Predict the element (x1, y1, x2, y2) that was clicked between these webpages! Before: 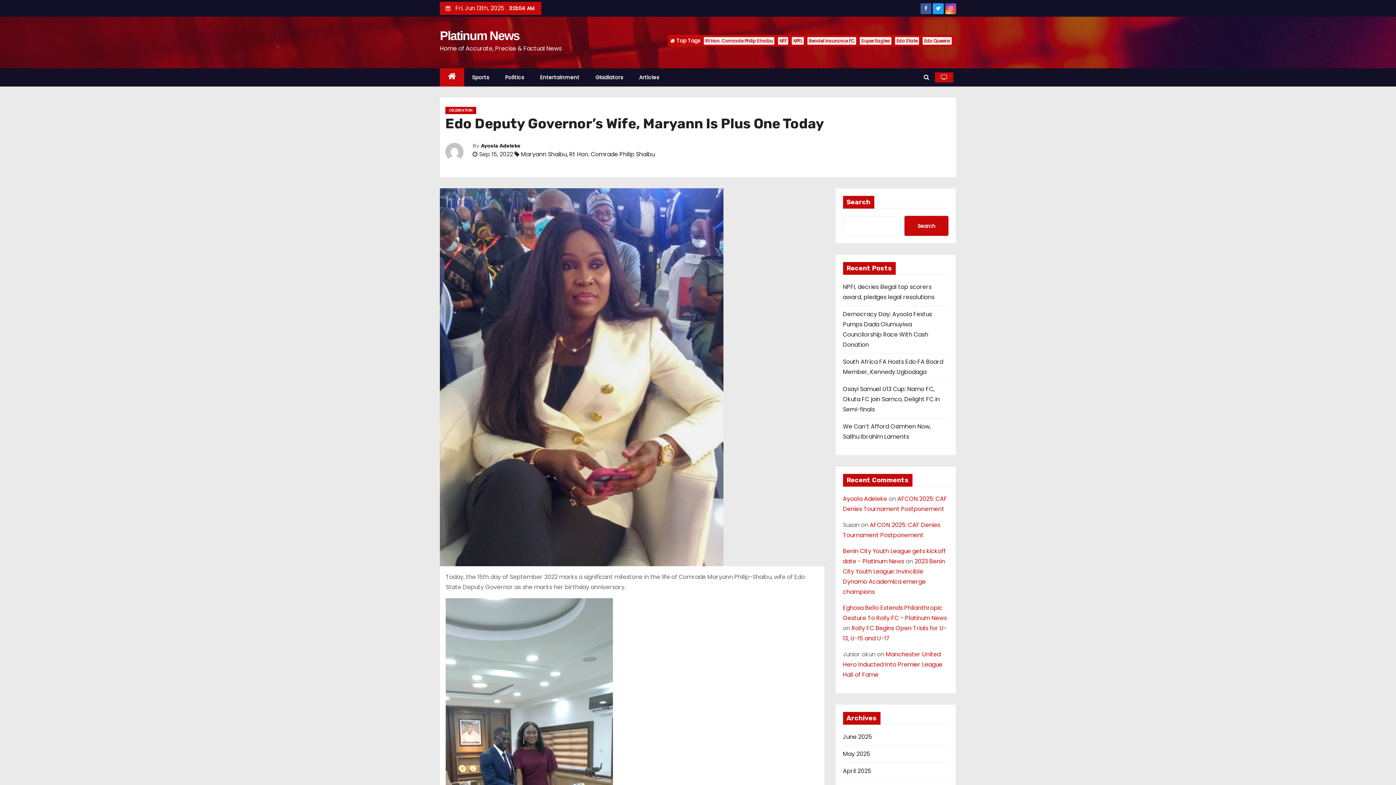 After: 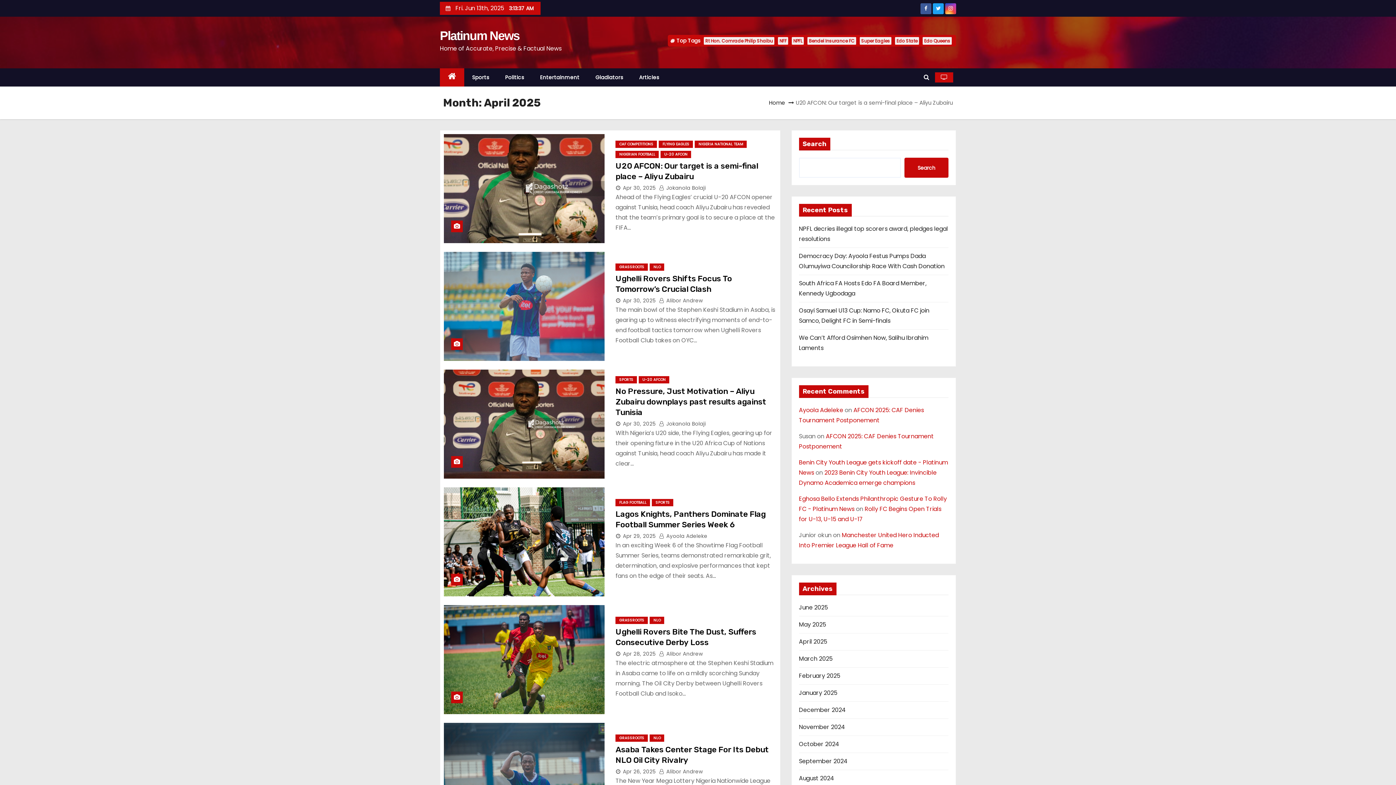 Action: bbox: (843, 767, 871, 775) label: April 2025